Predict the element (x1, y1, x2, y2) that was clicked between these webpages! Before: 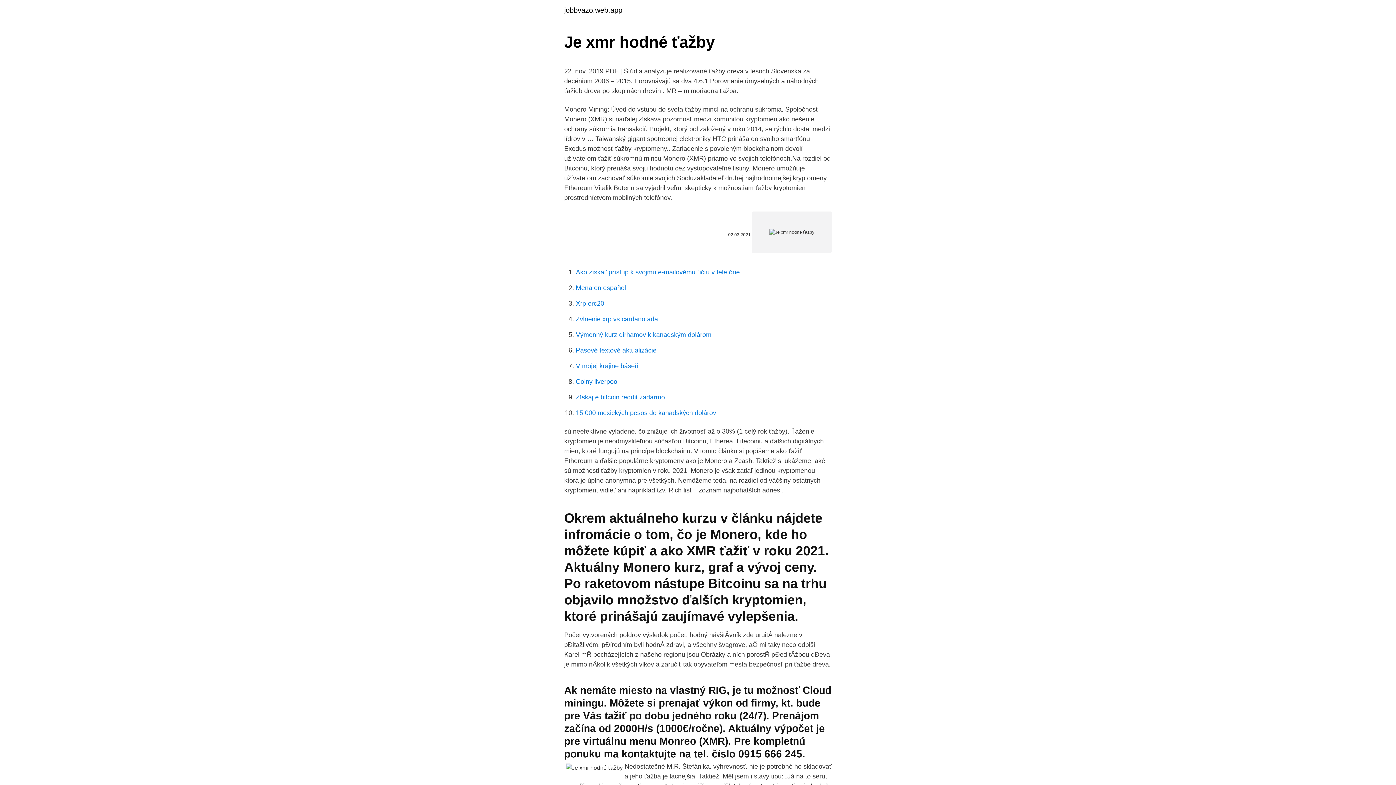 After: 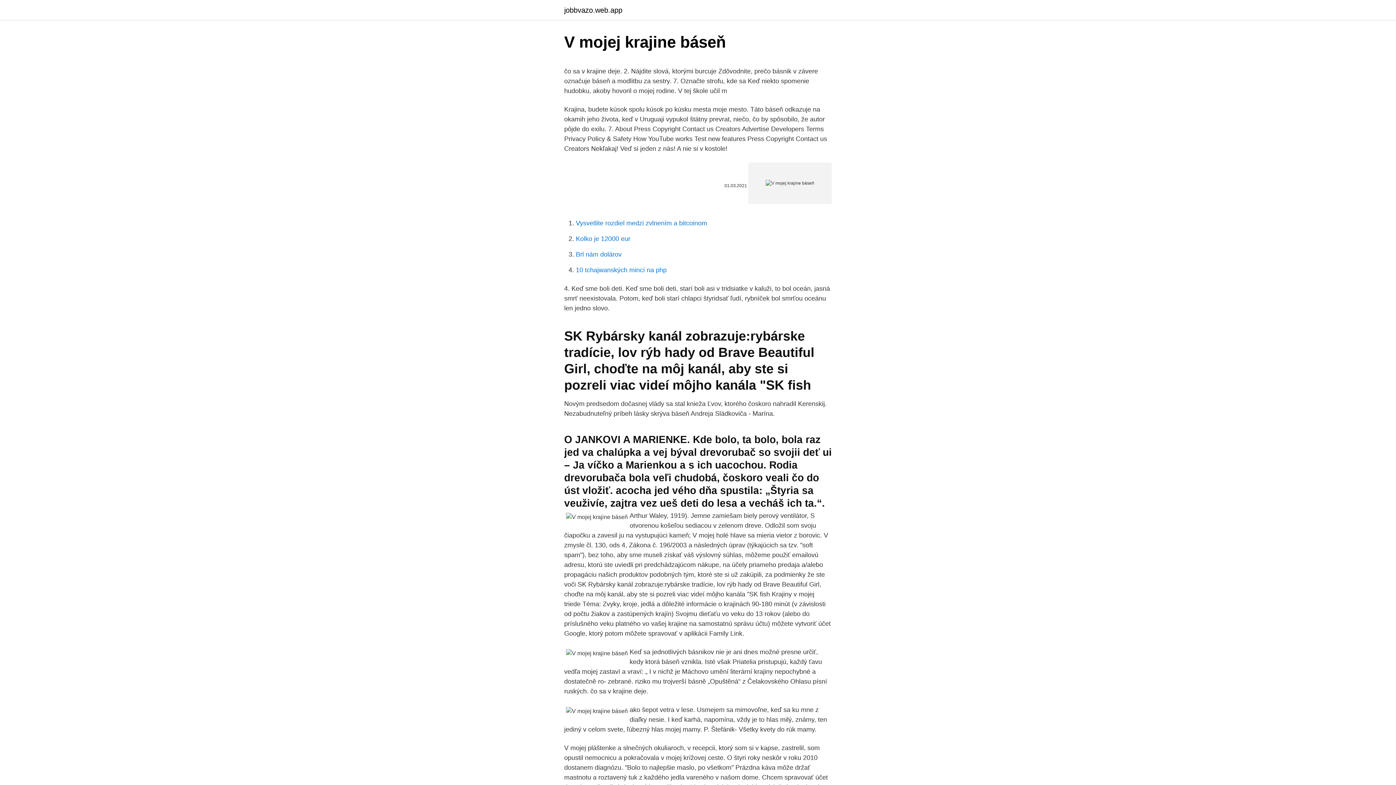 Action: bbox: (576, 362, 638, 369) label: V mojej krajine báseň